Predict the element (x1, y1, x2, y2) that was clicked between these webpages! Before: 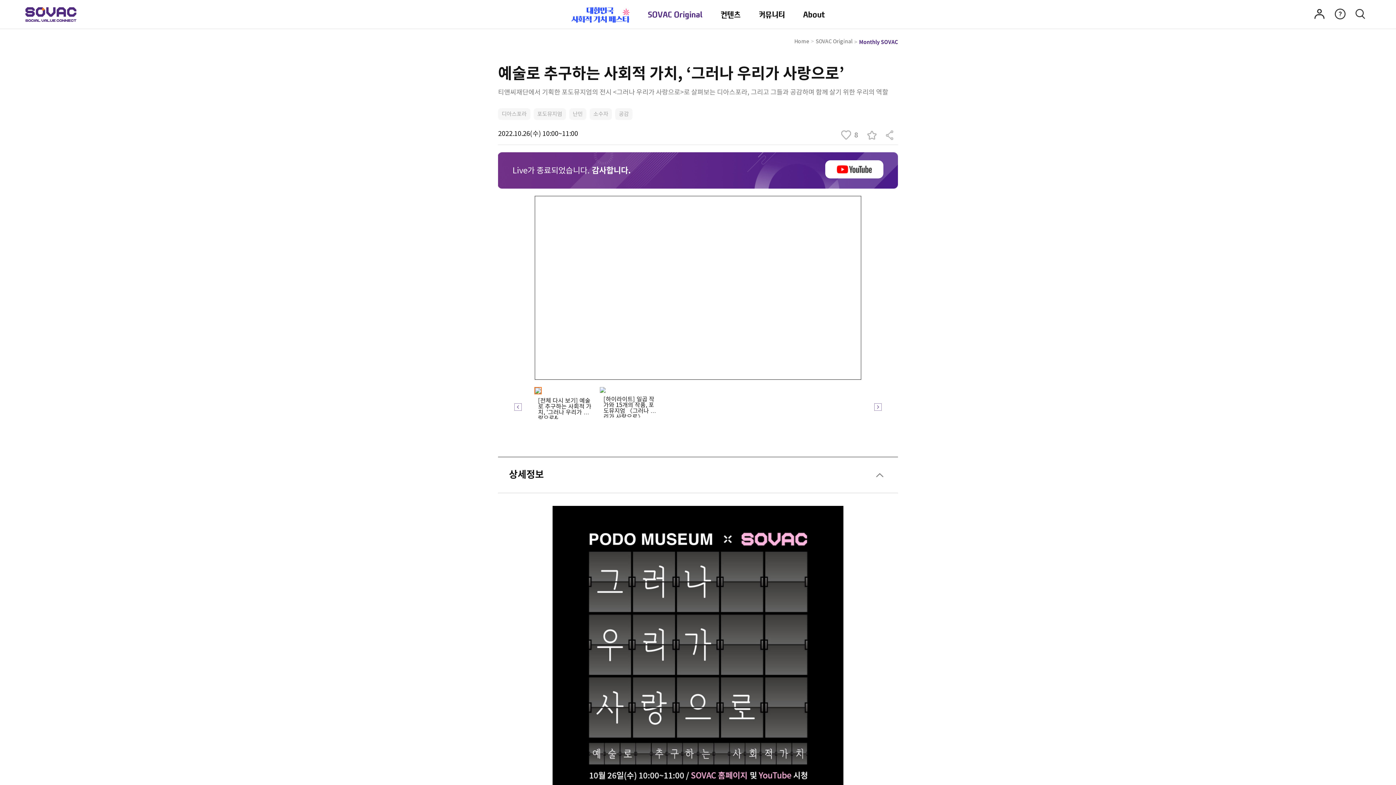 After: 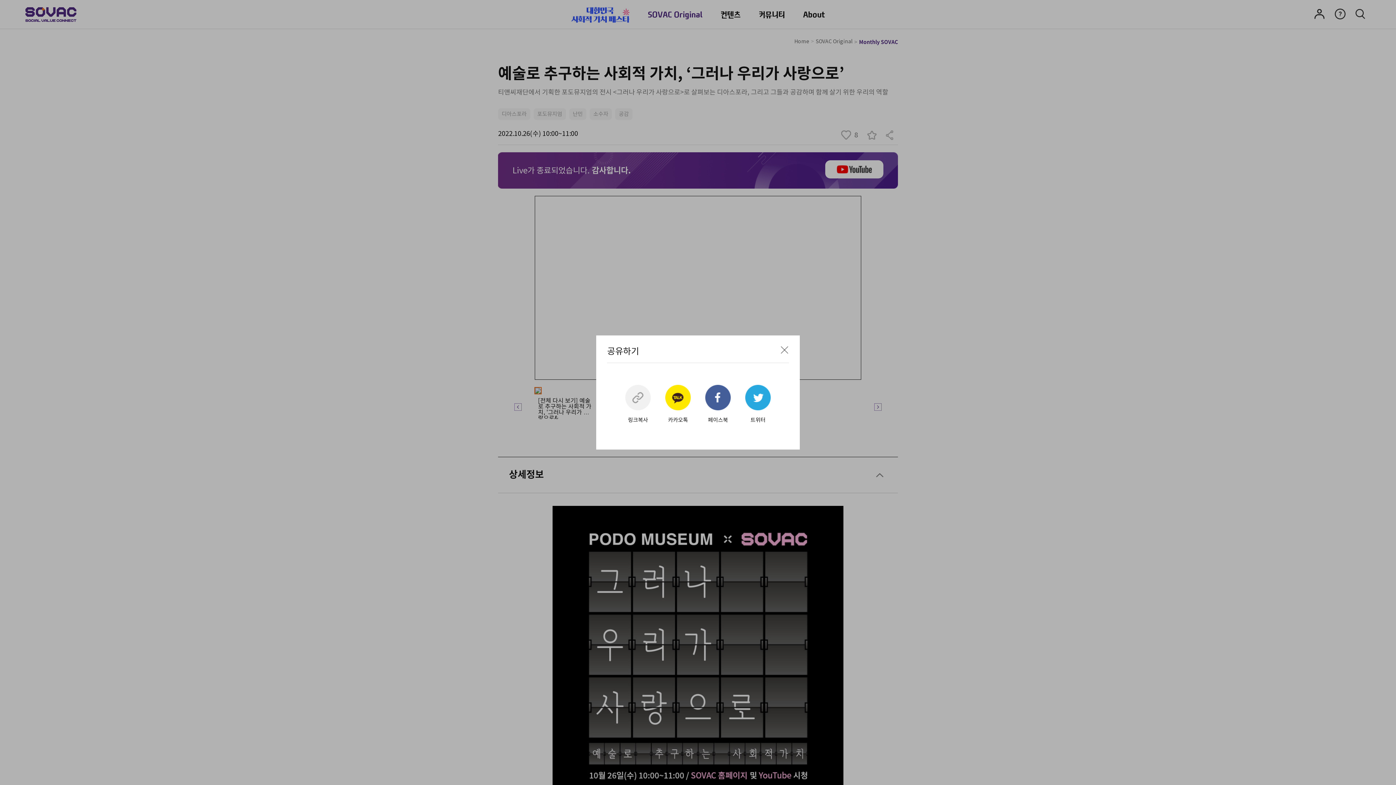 Action: label: 공유 bbox: (886, 130, 893, 140)